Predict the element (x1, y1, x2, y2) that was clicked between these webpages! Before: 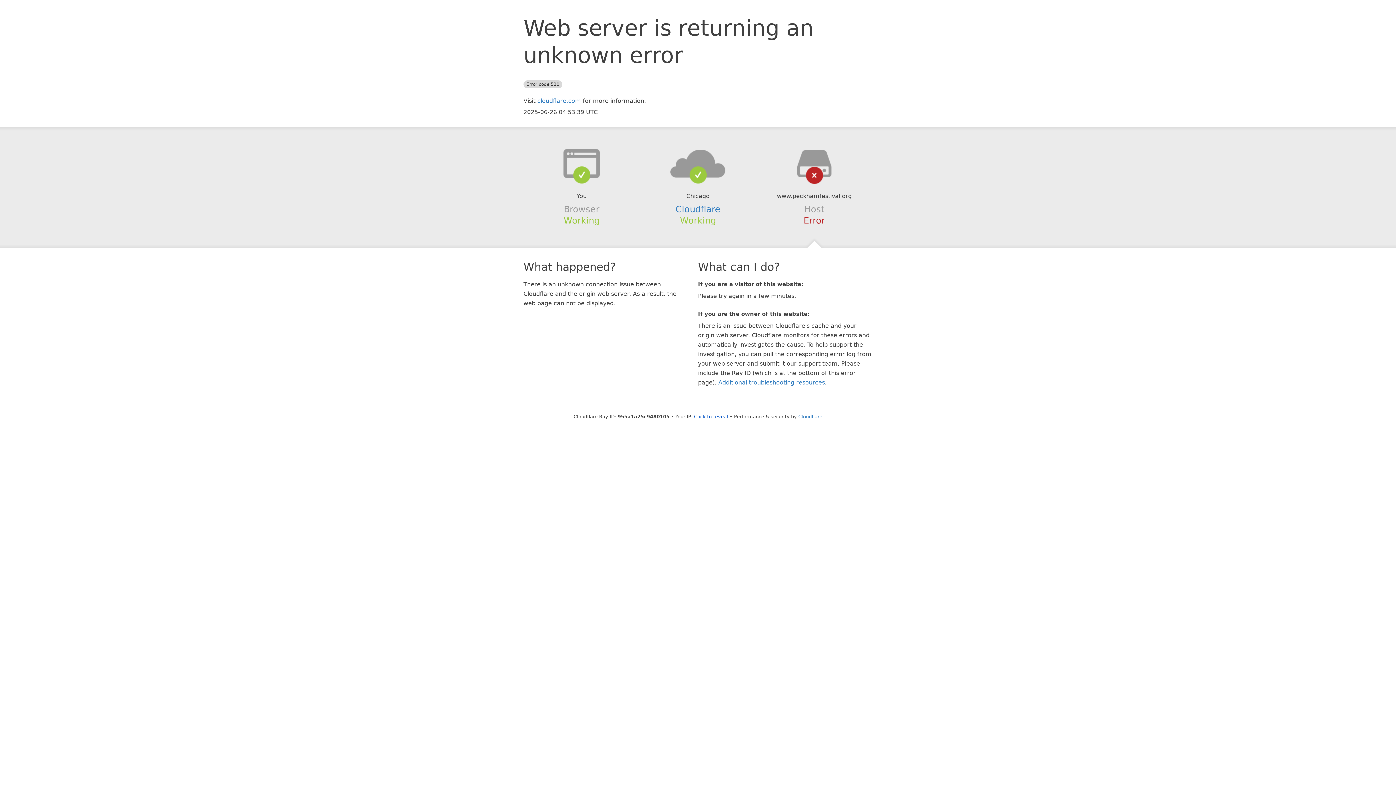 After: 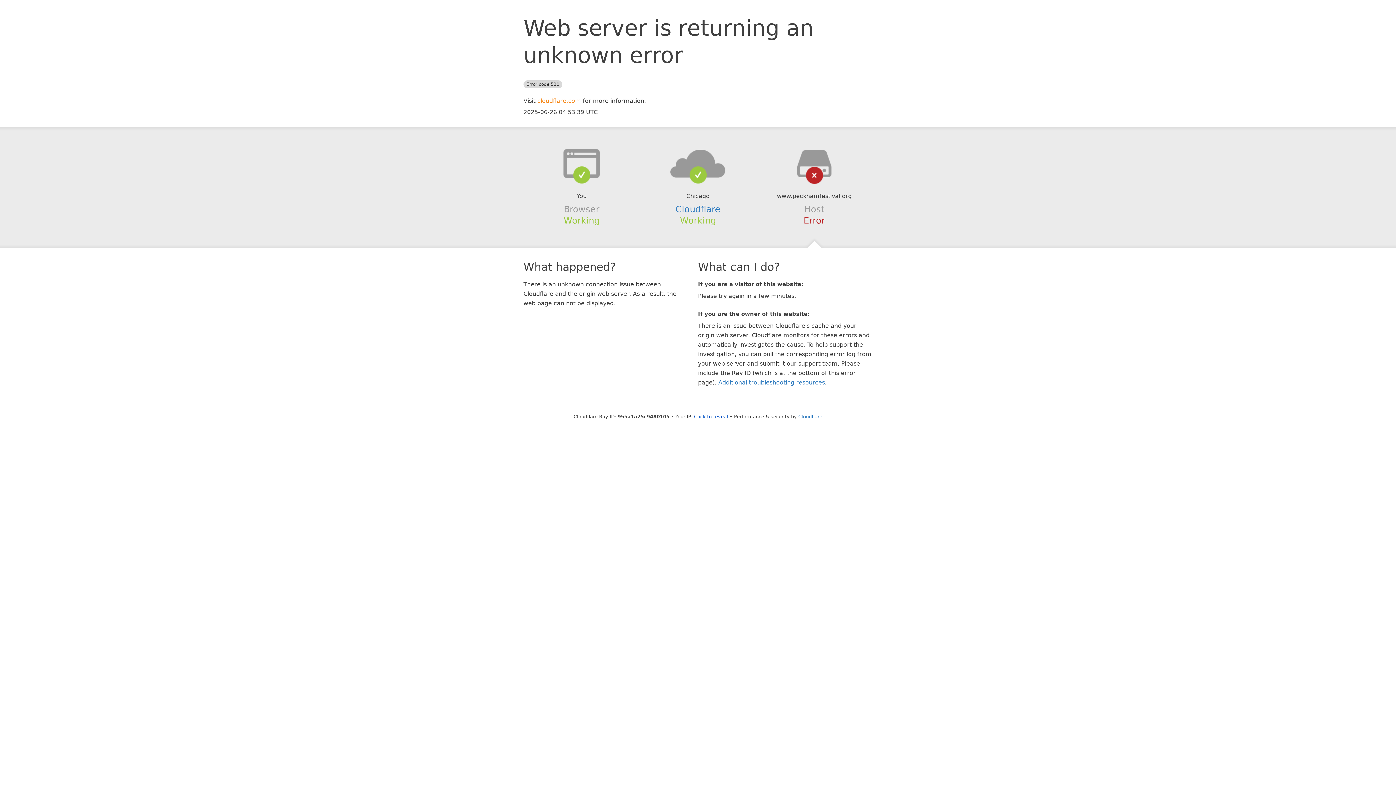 Action: label: cloudflare.com bbox: (537, 97, 581, 104)